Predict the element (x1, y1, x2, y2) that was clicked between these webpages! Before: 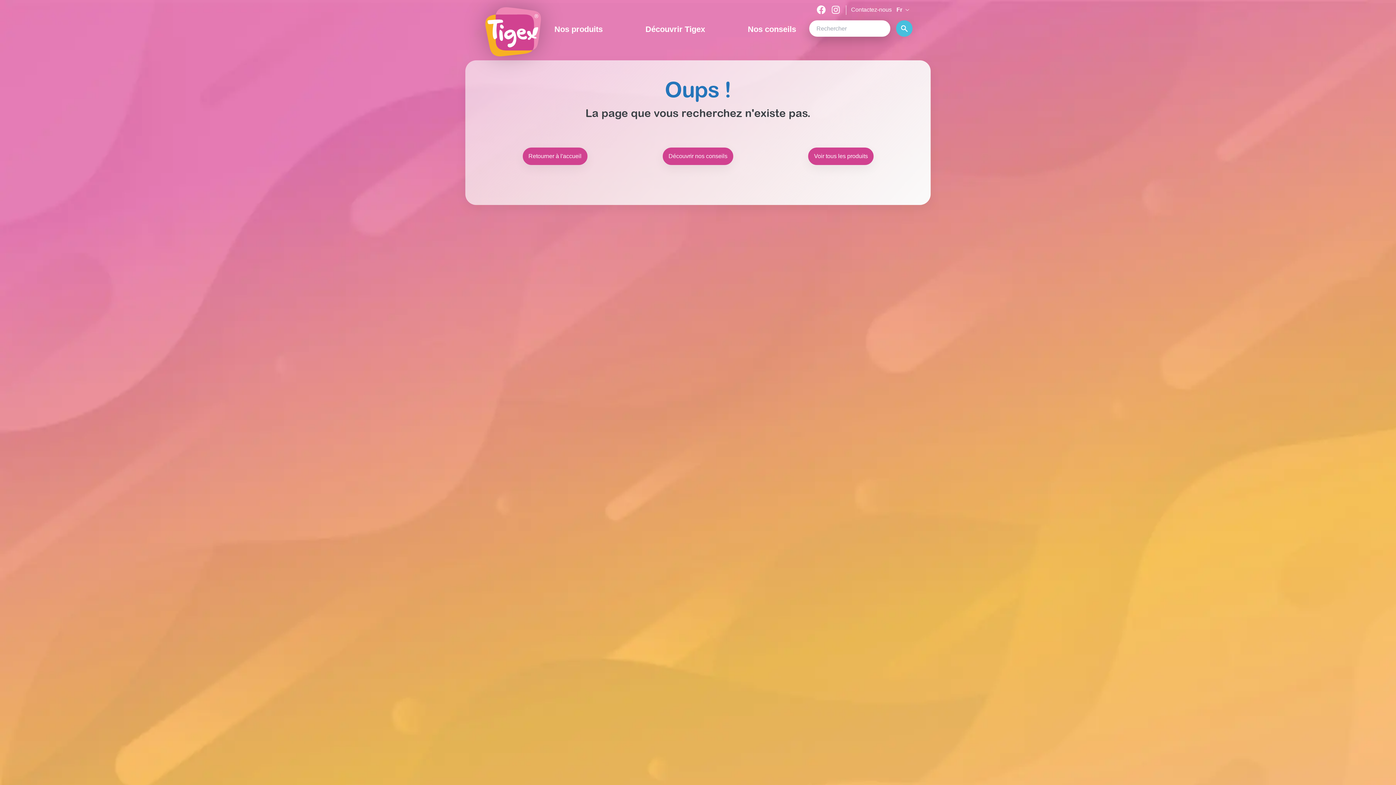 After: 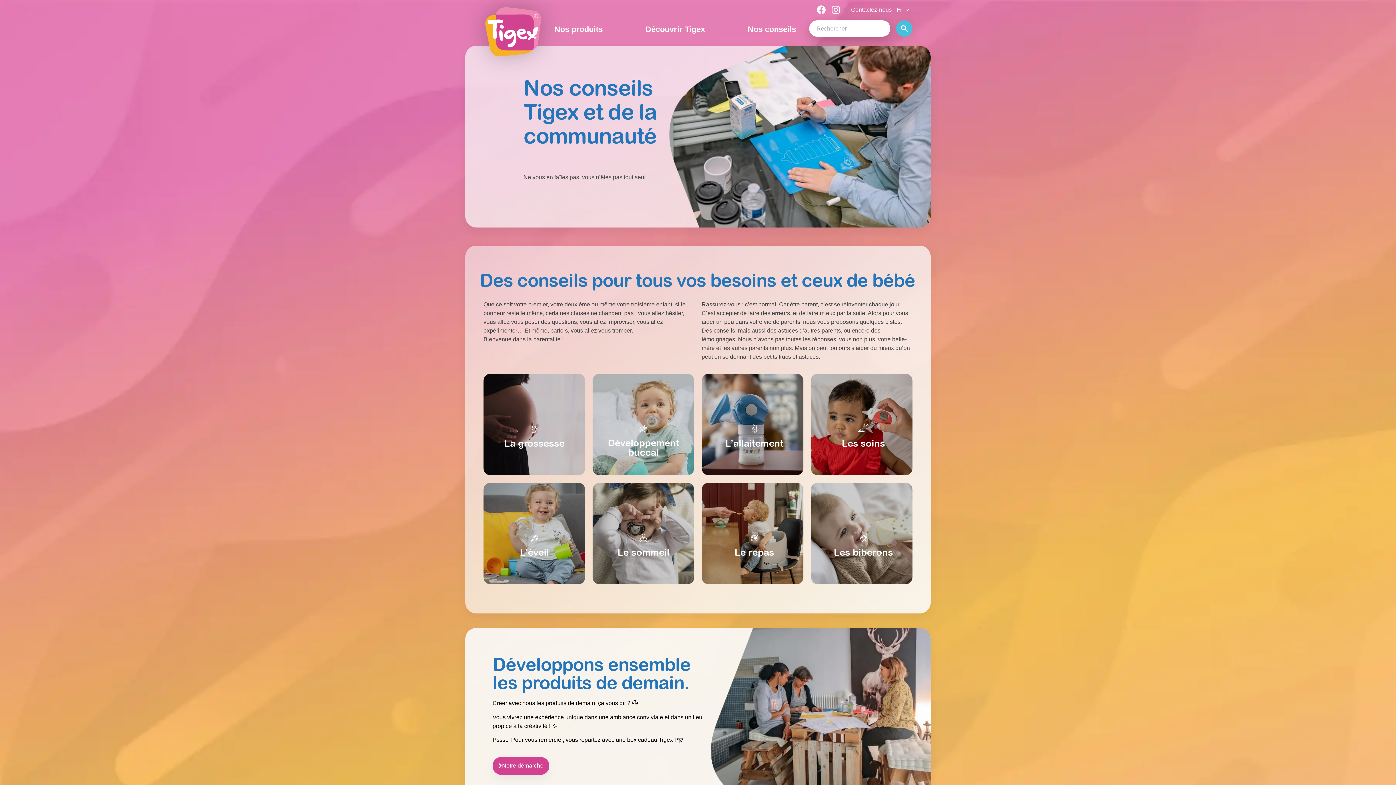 Action: label: Découvrir nos conseils bbox: (662, 147, 733, 165)